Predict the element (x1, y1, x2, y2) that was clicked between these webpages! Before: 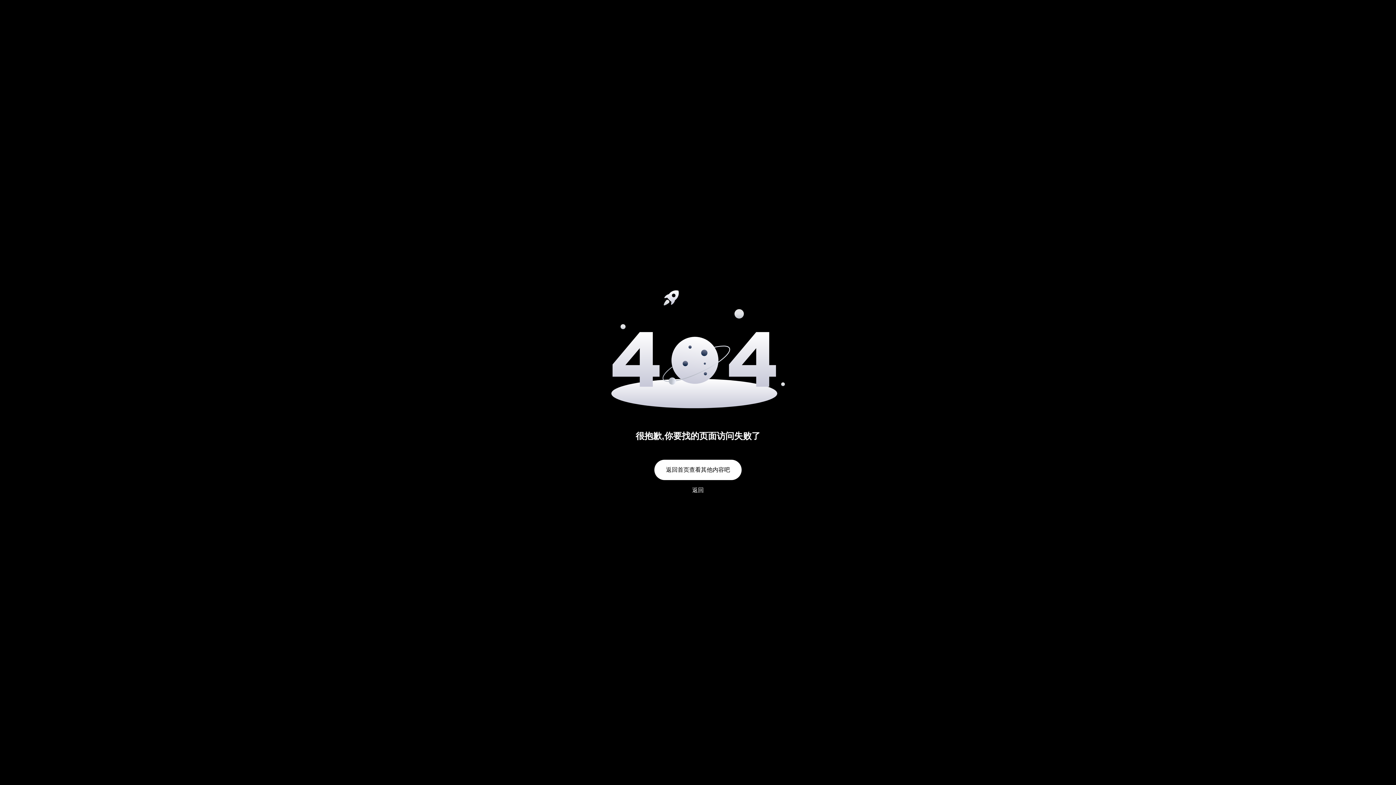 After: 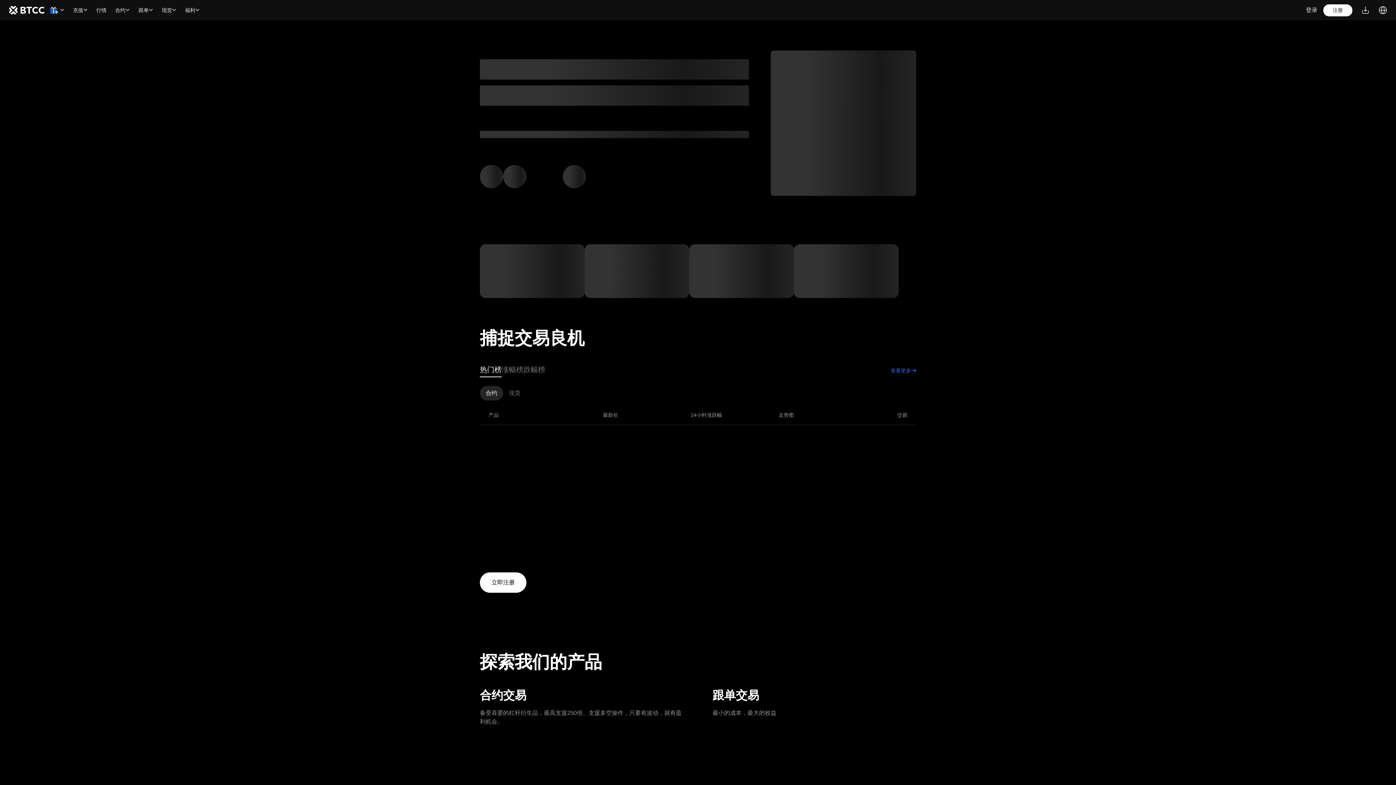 Action: bbox: (654, 460, 741, 480) label: 返回首页查看其他内容吧